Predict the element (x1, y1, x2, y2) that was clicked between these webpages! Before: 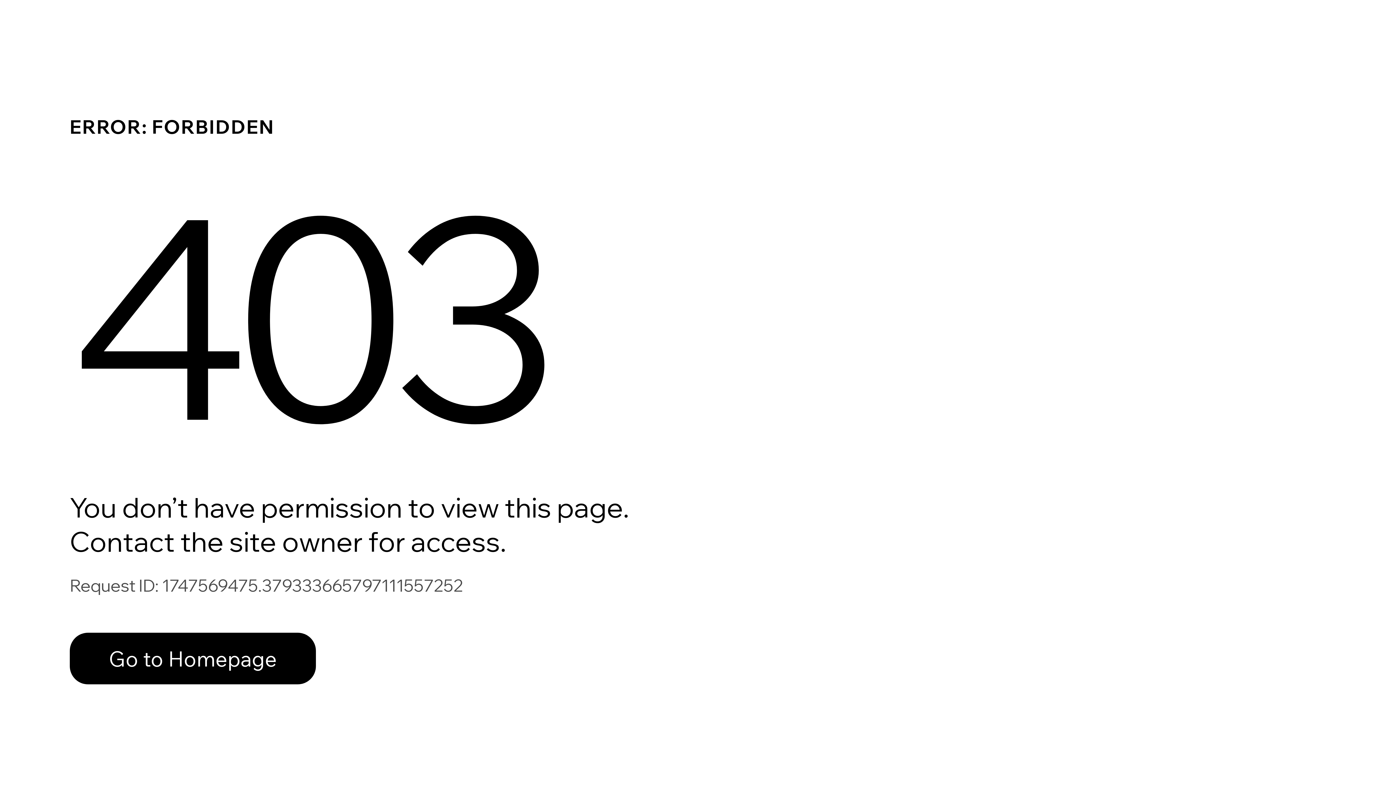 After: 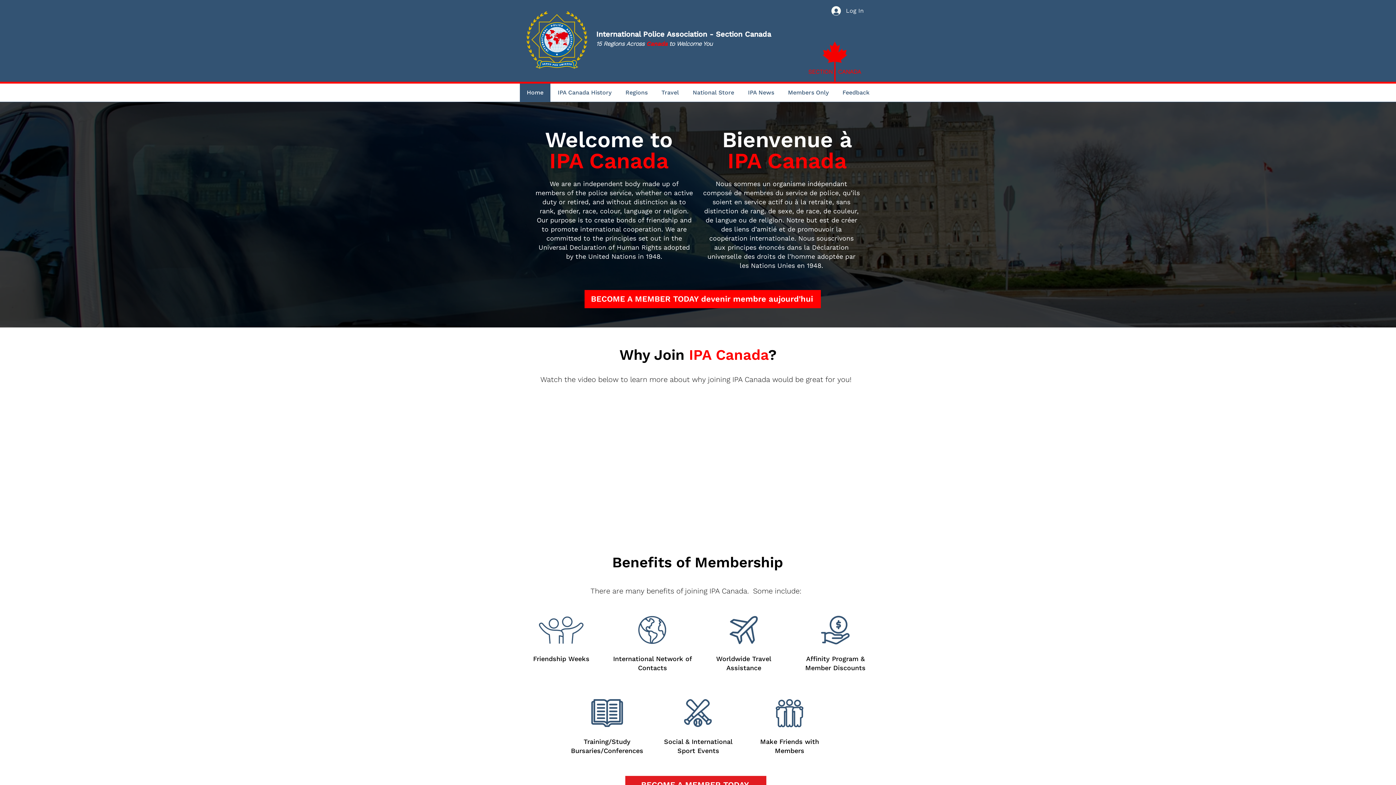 Action: label: Go to Homepage bbox: (69, 617, 768, 694)